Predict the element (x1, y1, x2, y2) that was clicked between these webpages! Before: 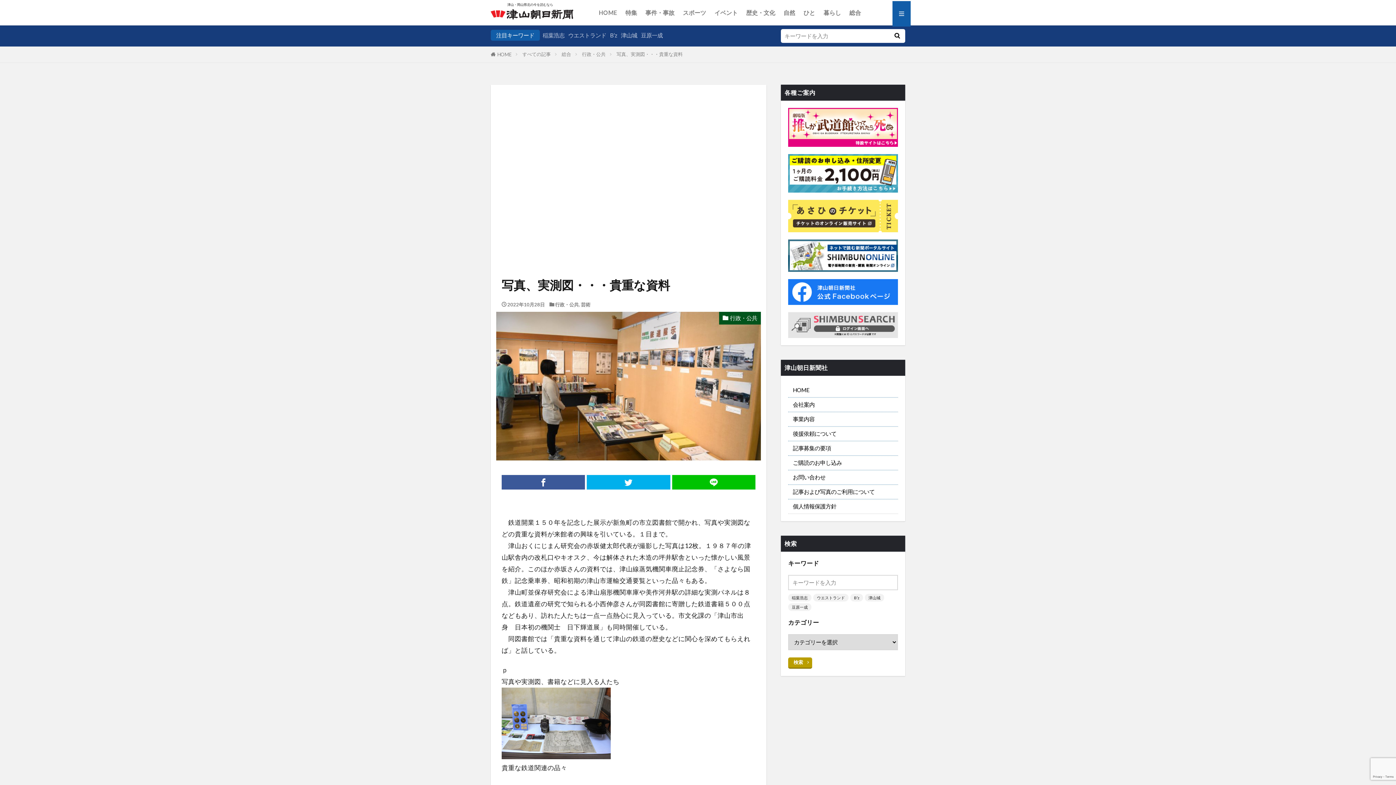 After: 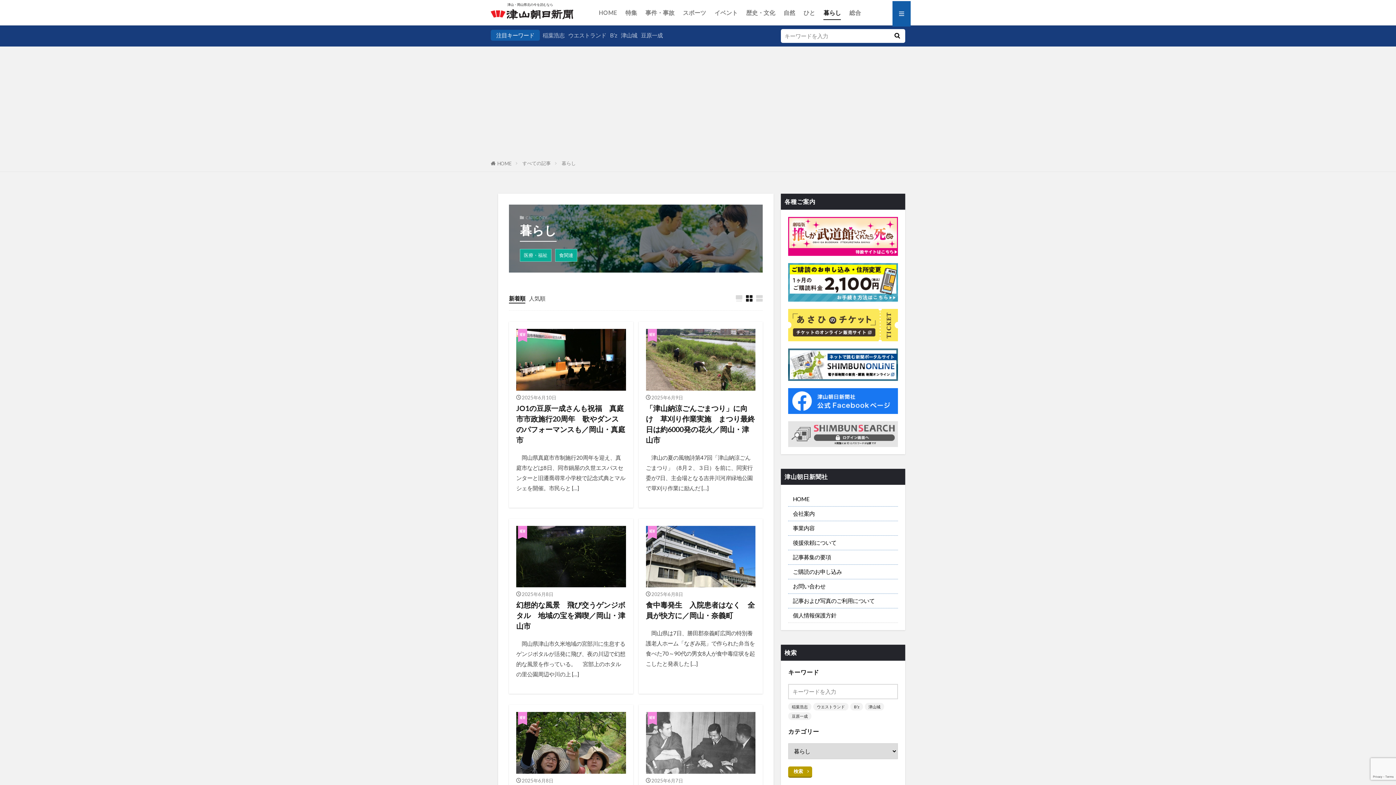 Action: bbox: (823, 6, 841, 19) label: 暮らし